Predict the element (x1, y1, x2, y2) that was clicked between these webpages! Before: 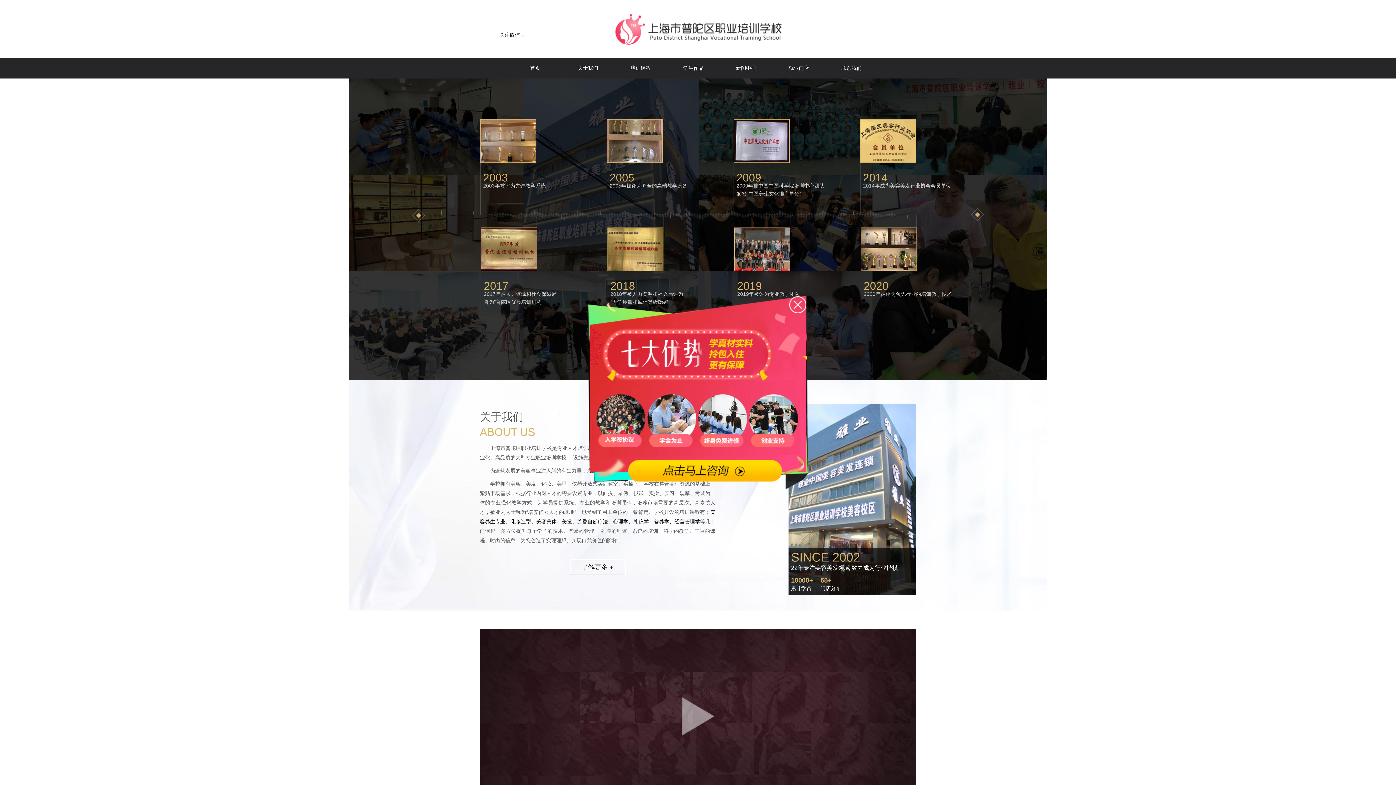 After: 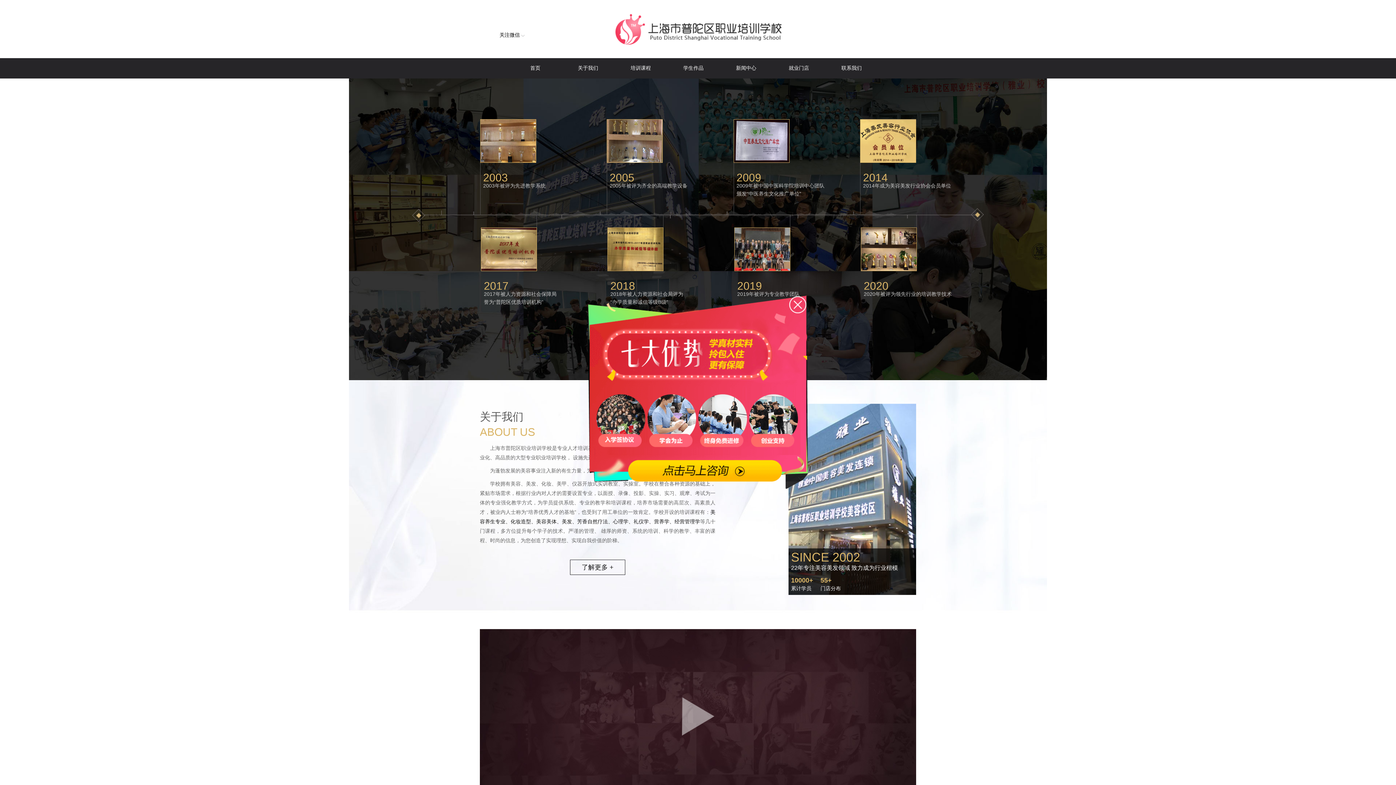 Action: label: 关于我们 bbox: (561, 58, 614, 78)